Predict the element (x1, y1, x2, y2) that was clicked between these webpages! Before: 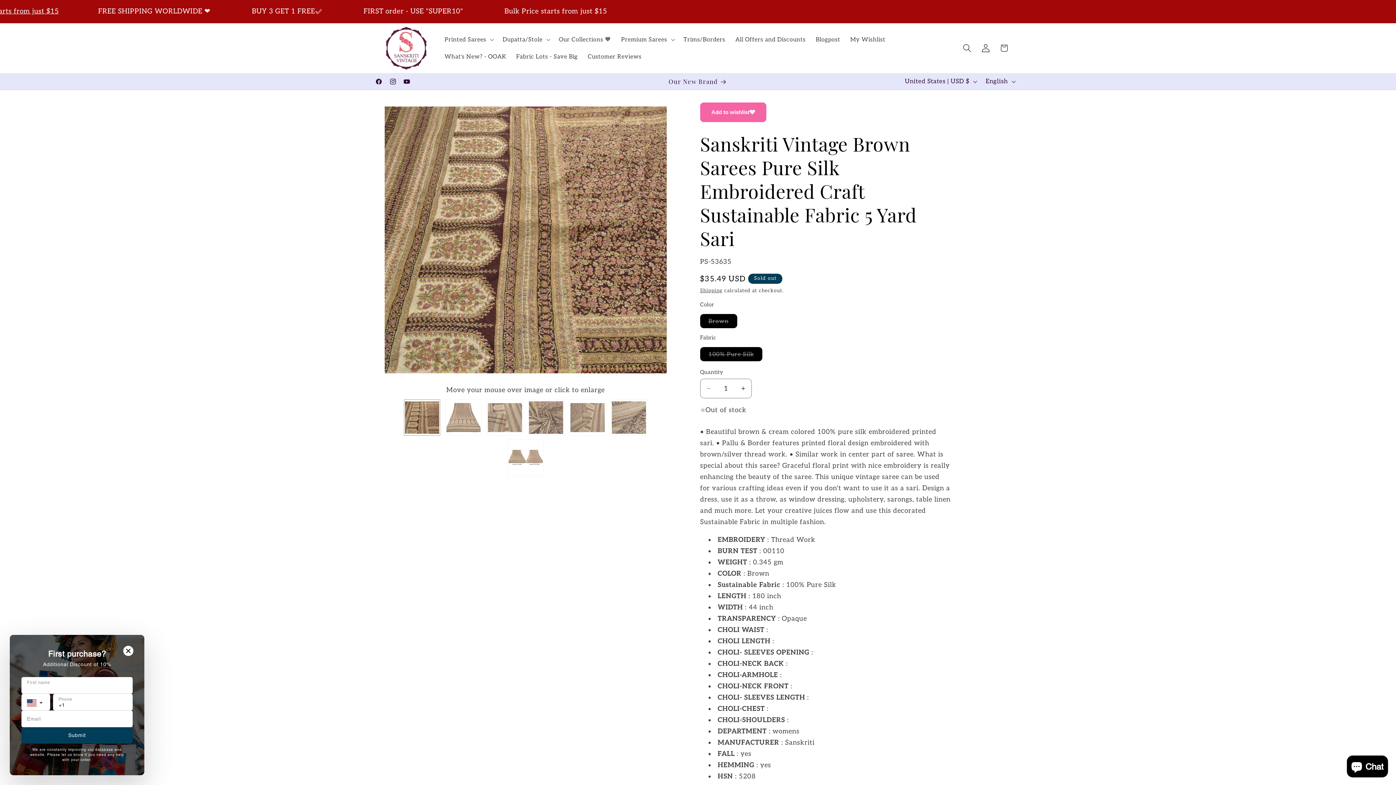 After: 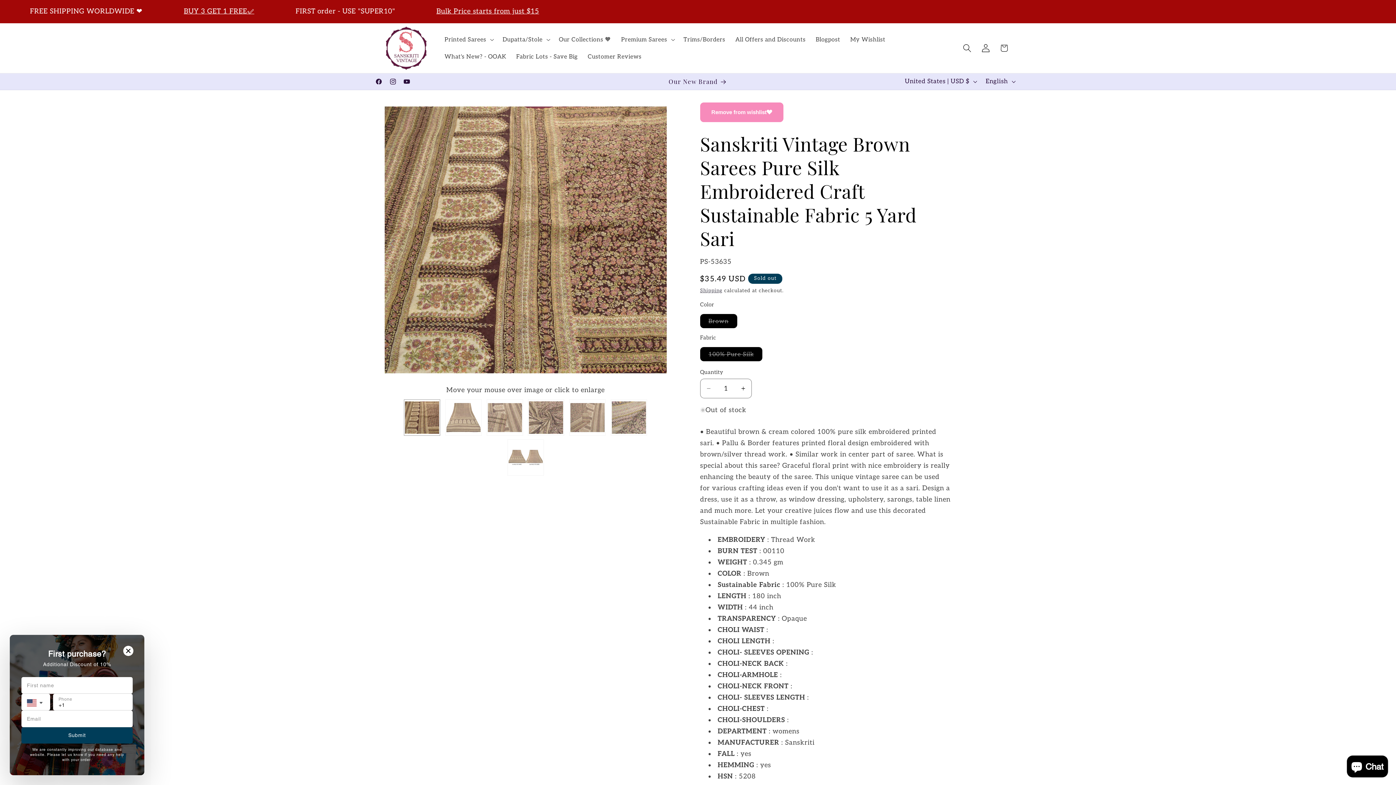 Action: label: Add to wishlist bbox: (700, 102, 766, 122)